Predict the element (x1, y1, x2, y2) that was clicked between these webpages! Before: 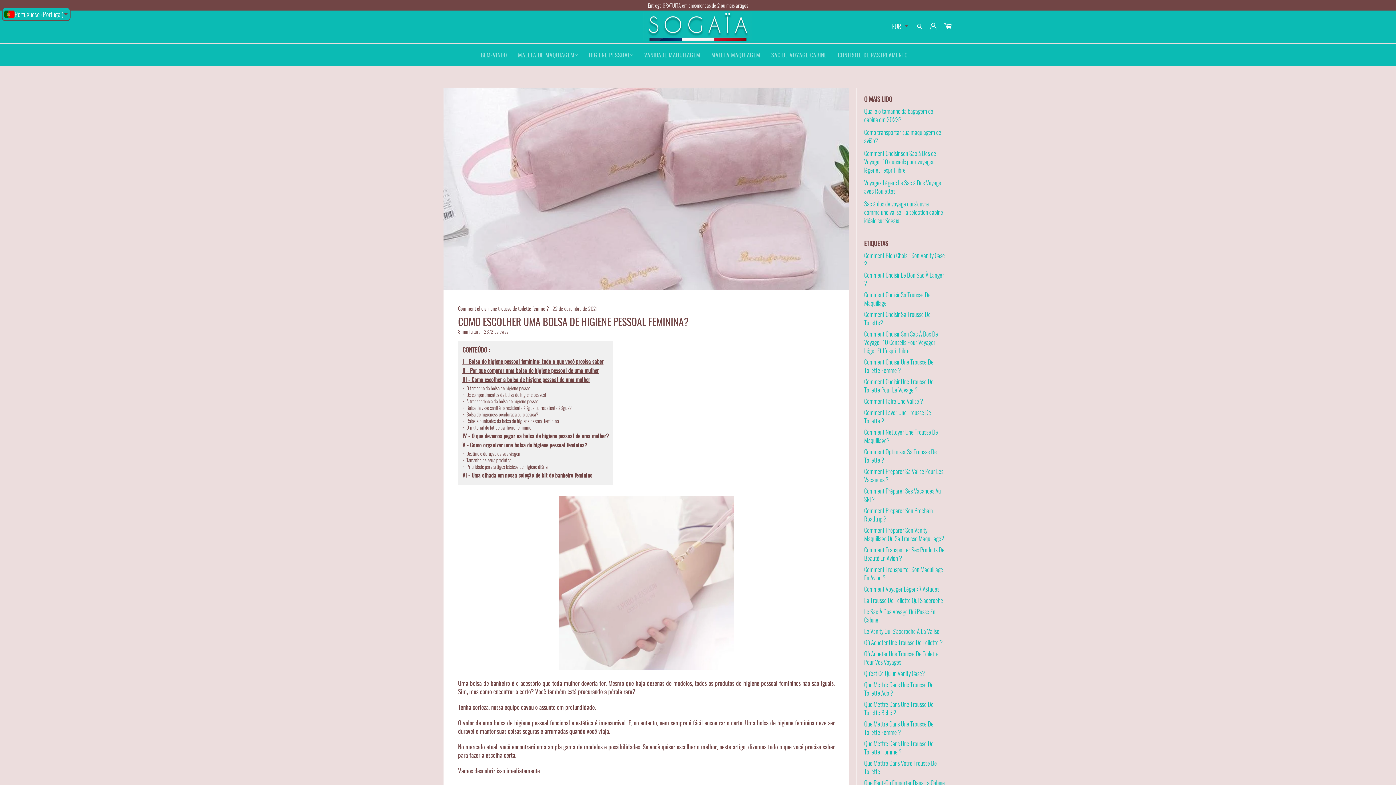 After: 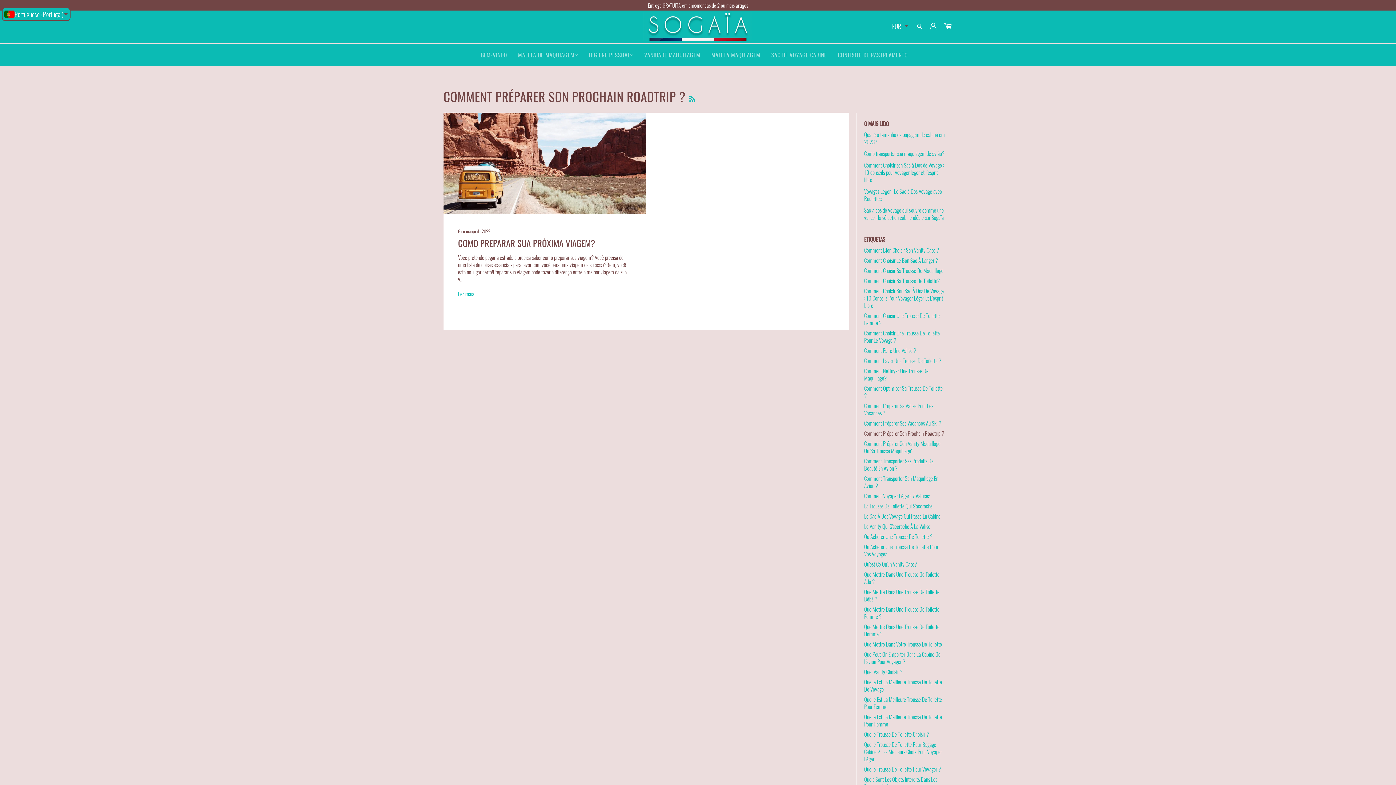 Action: label: Comment Préparer Son Prochain Roadtrip ? bbox: (864, 506, 933, 523)